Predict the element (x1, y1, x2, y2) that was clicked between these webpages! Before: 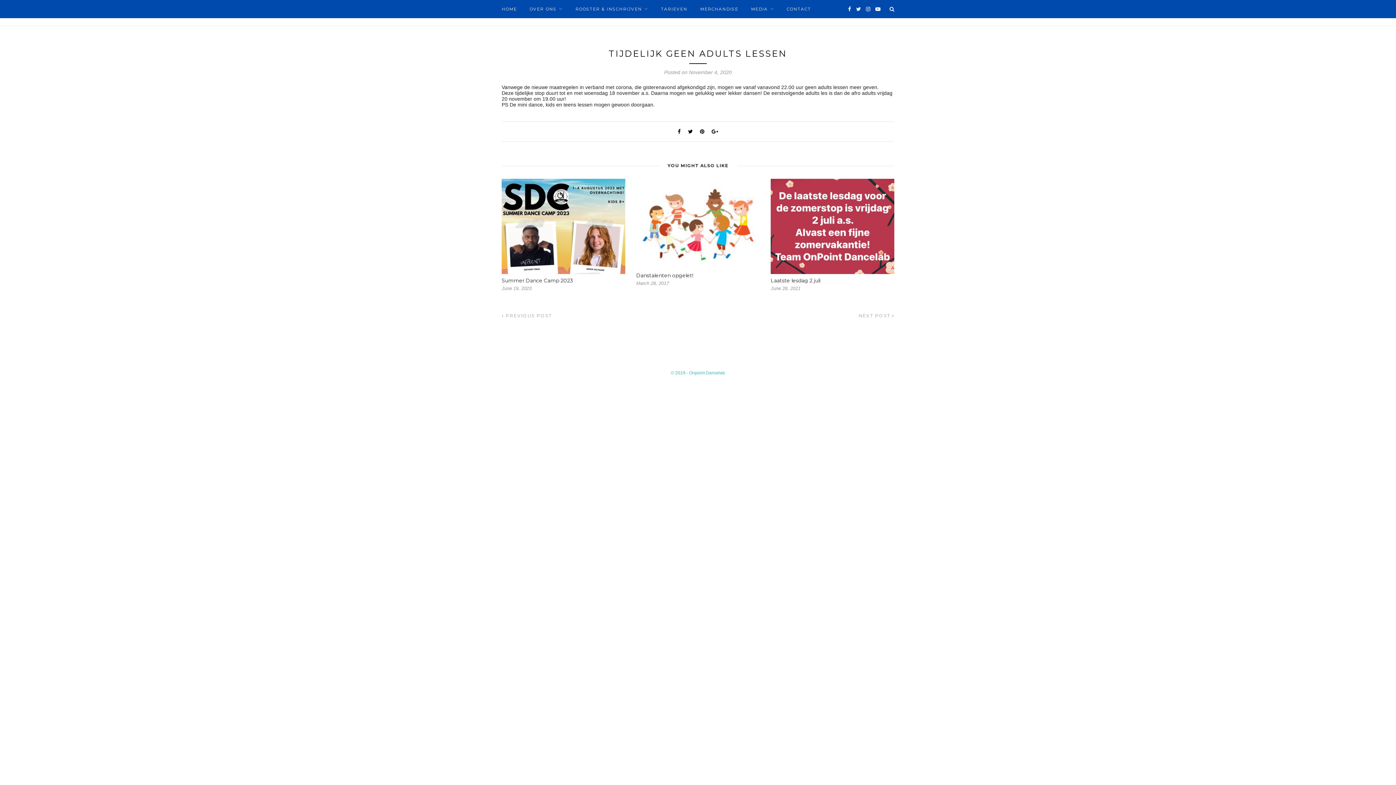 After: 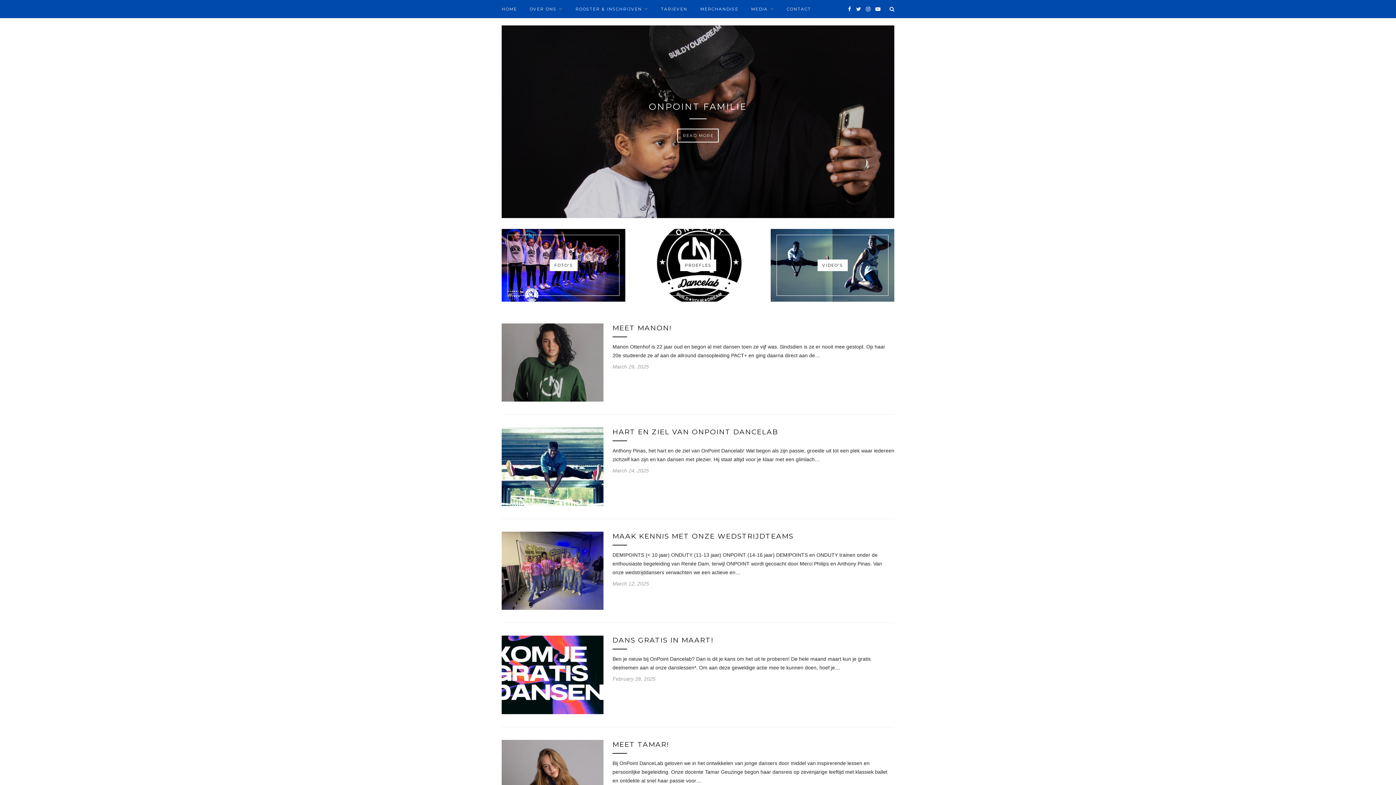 Action: bbox: (501, 0, 517, 18) label: HOME